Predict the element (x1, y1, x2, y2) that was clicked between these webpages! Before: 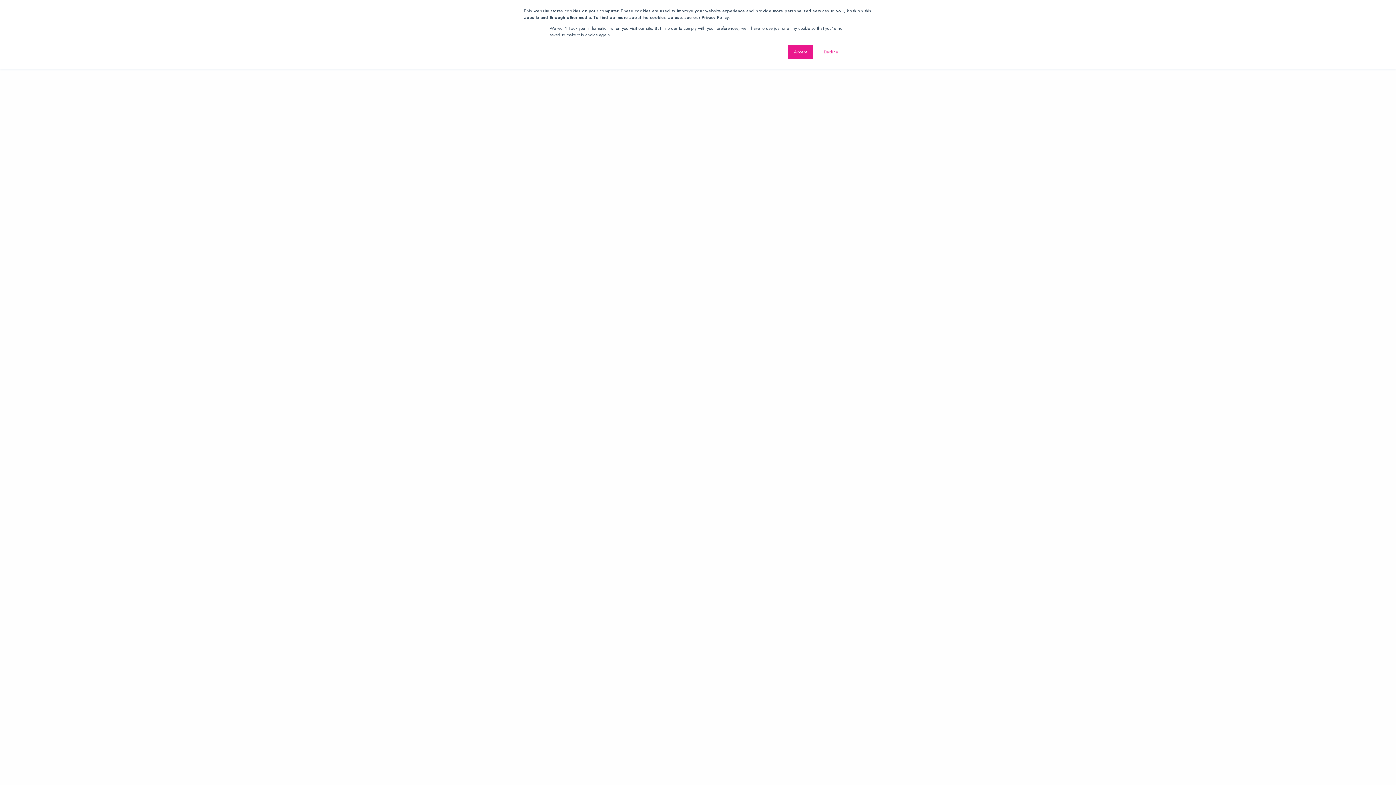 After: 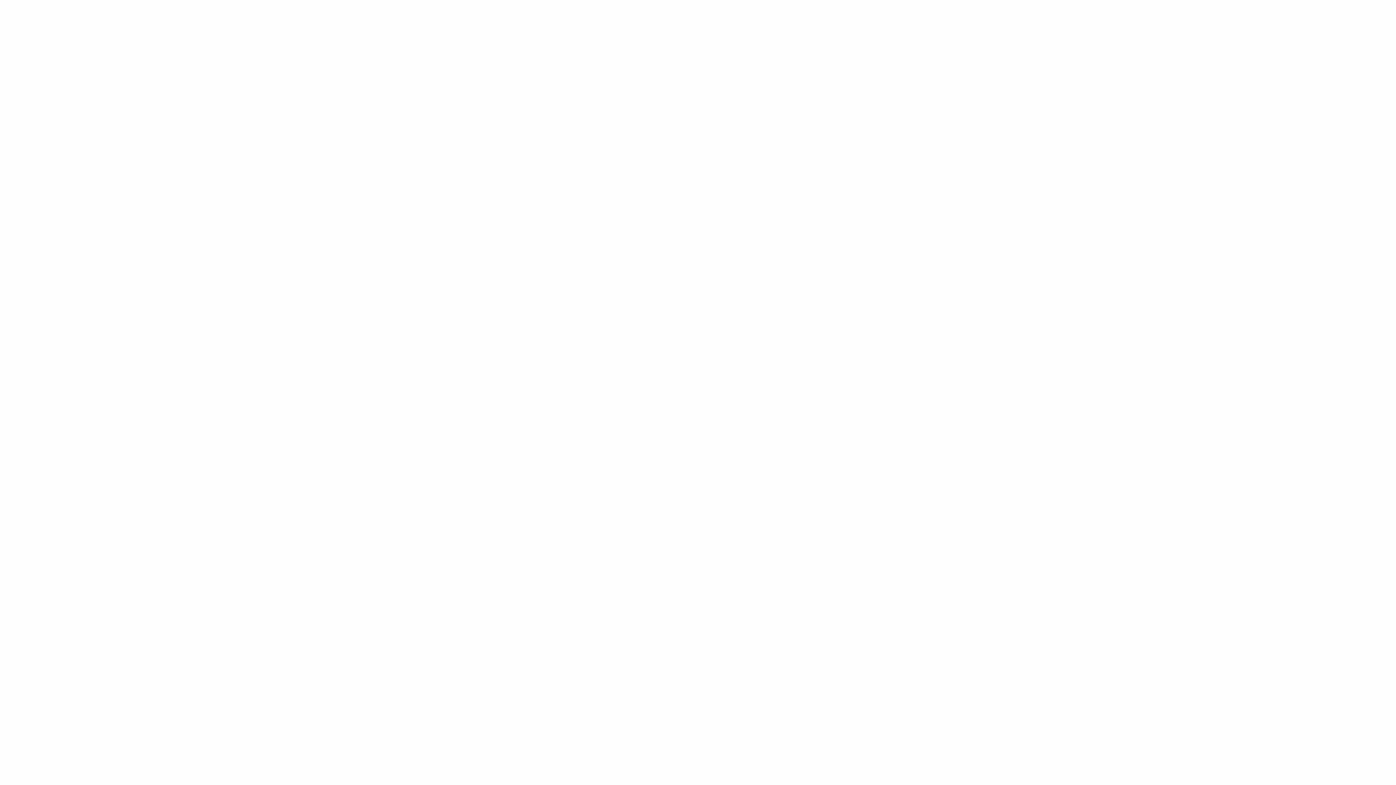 Action: bbox: (788, 44, 813, 59) label: Accept